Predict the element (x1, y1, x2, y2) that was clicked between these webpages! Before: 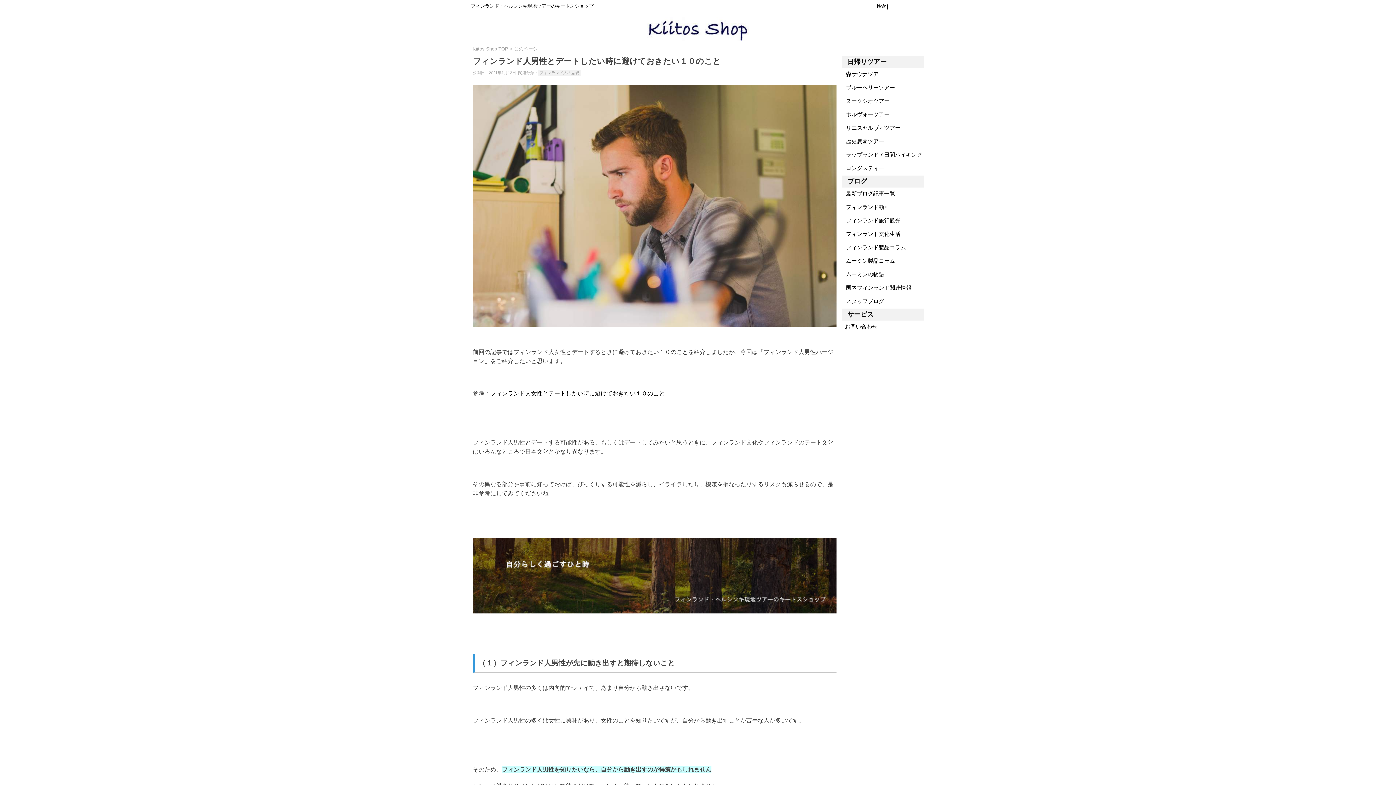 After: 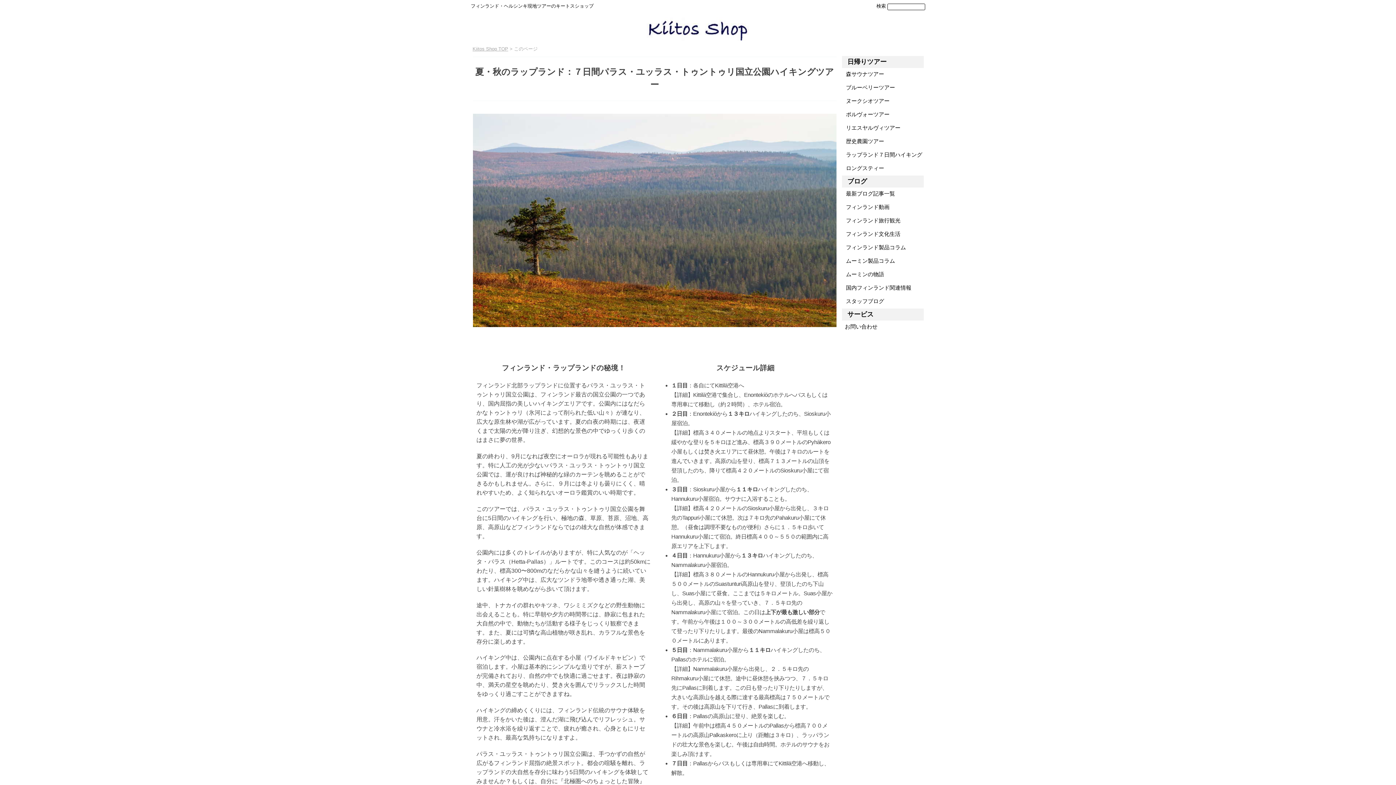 Action: label:    ラップランド７日間ハイキング bbox: (842, 148, 923, 162)